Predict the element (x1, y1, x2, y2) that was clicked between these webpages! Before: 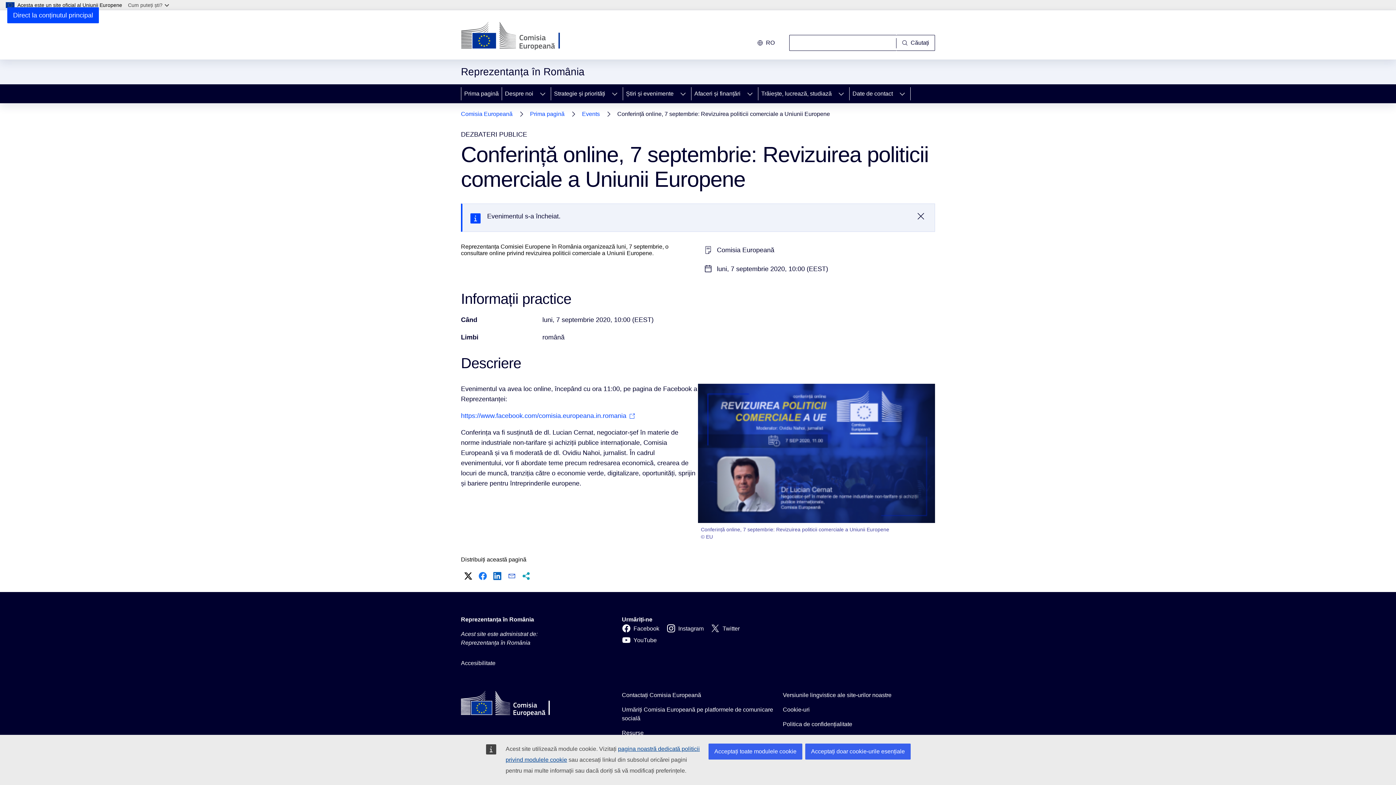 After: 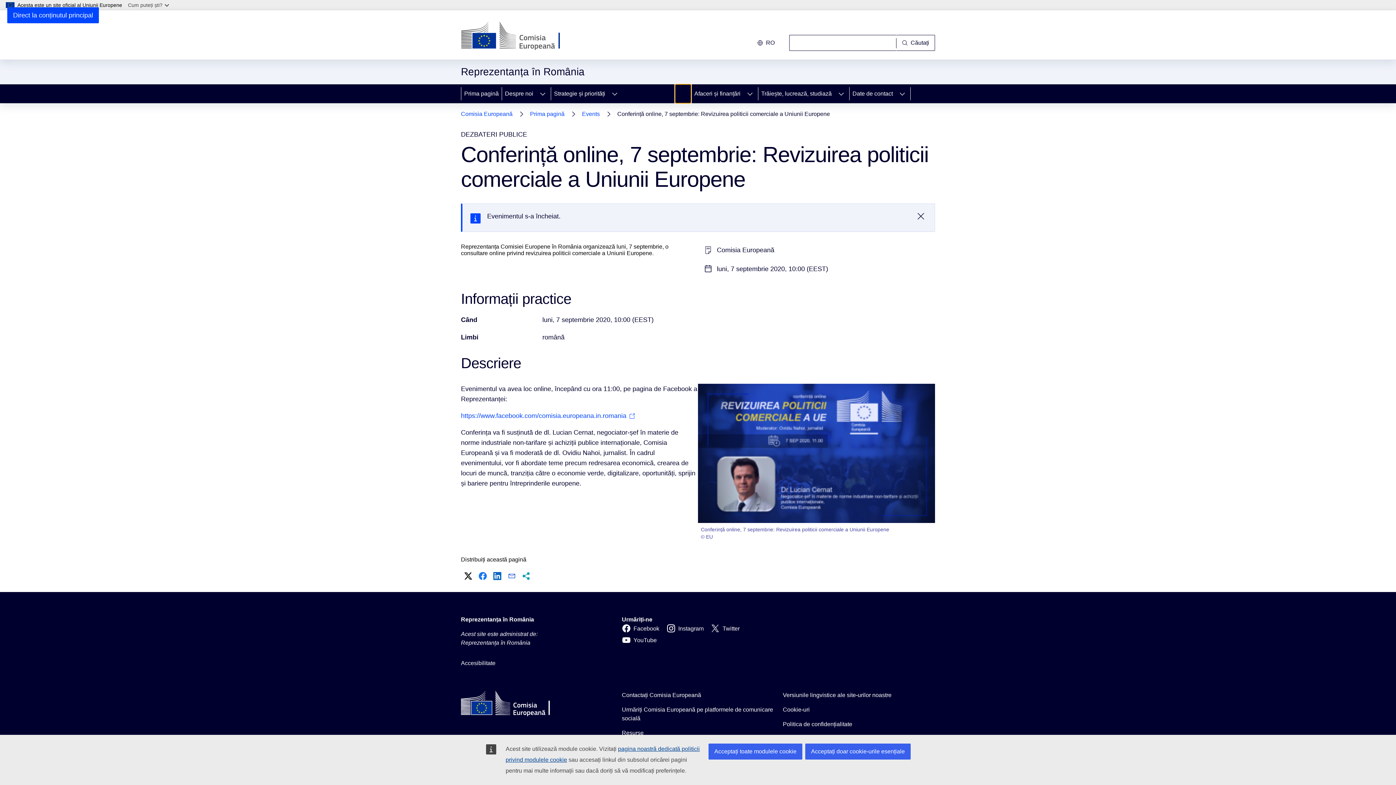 Action: label: Accesați submeniul bbox: (675, 84, 691, 103)